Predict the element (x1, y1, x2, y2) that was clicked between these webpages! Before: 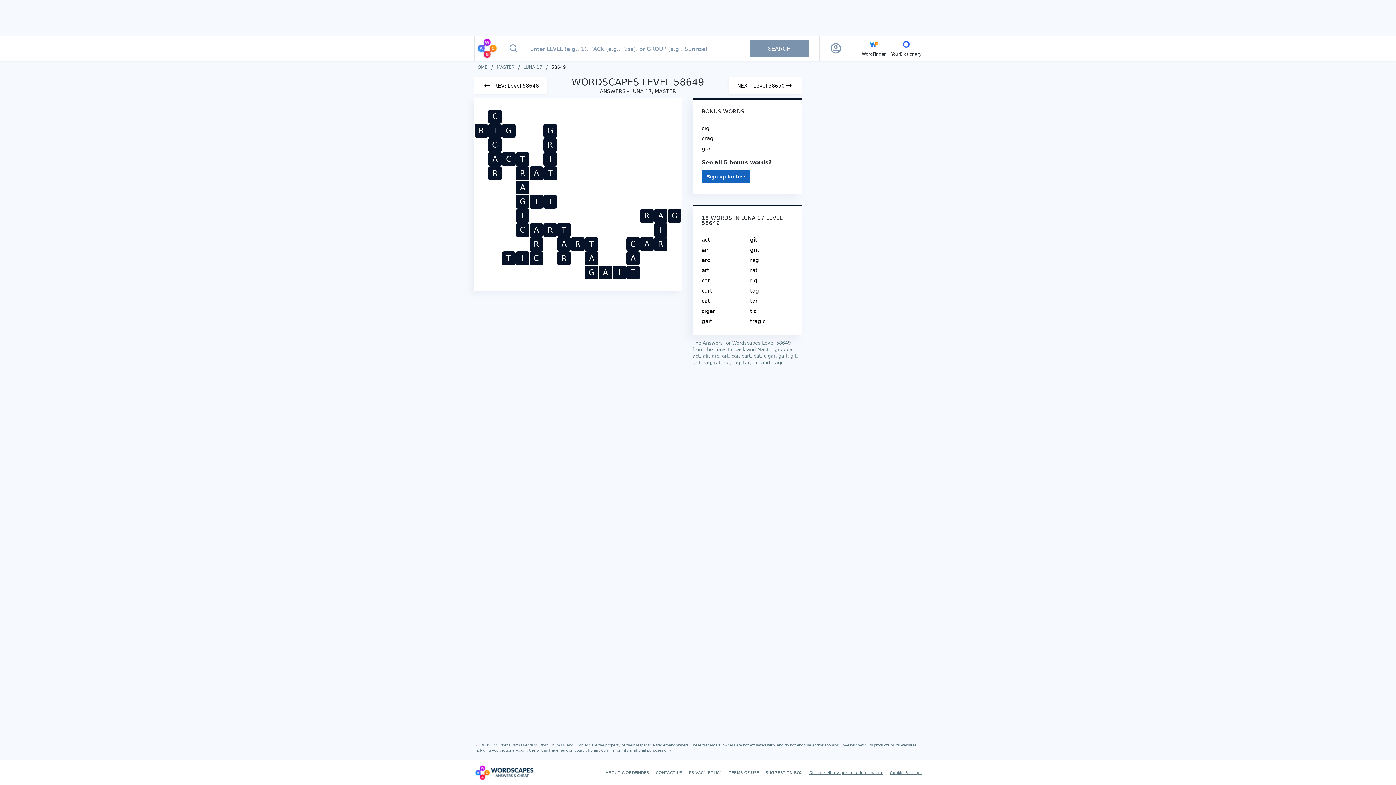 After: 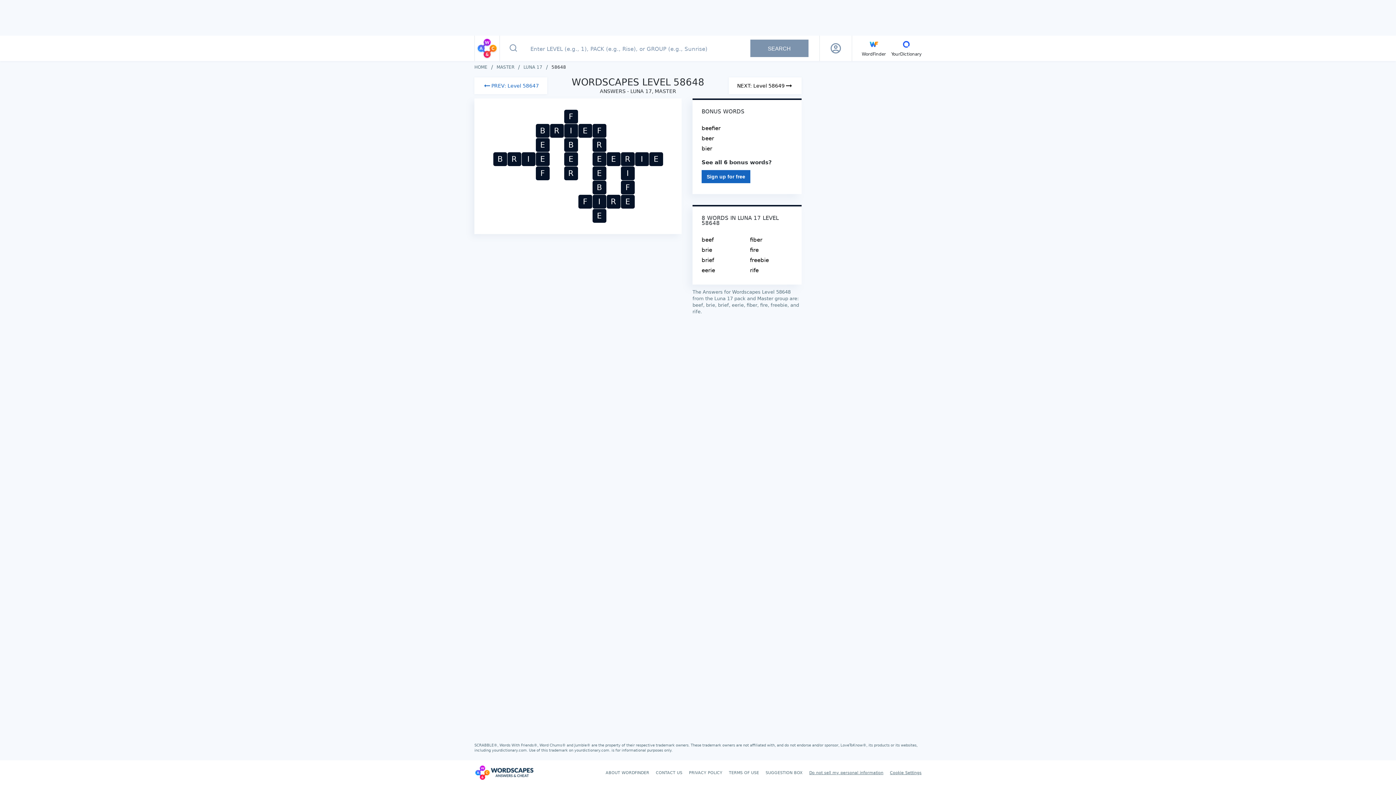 Action: label: Previous Level bbox: (474, 77, 547, 94)